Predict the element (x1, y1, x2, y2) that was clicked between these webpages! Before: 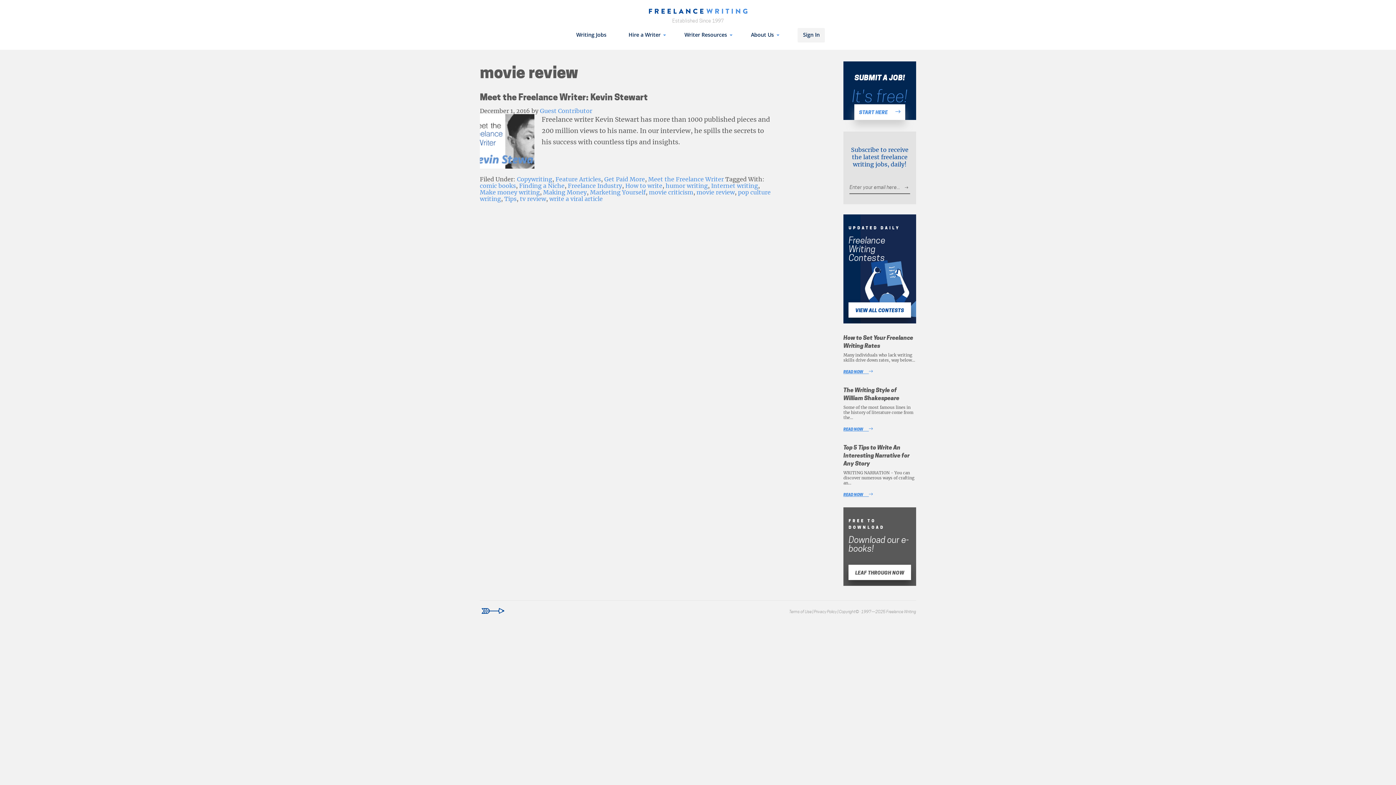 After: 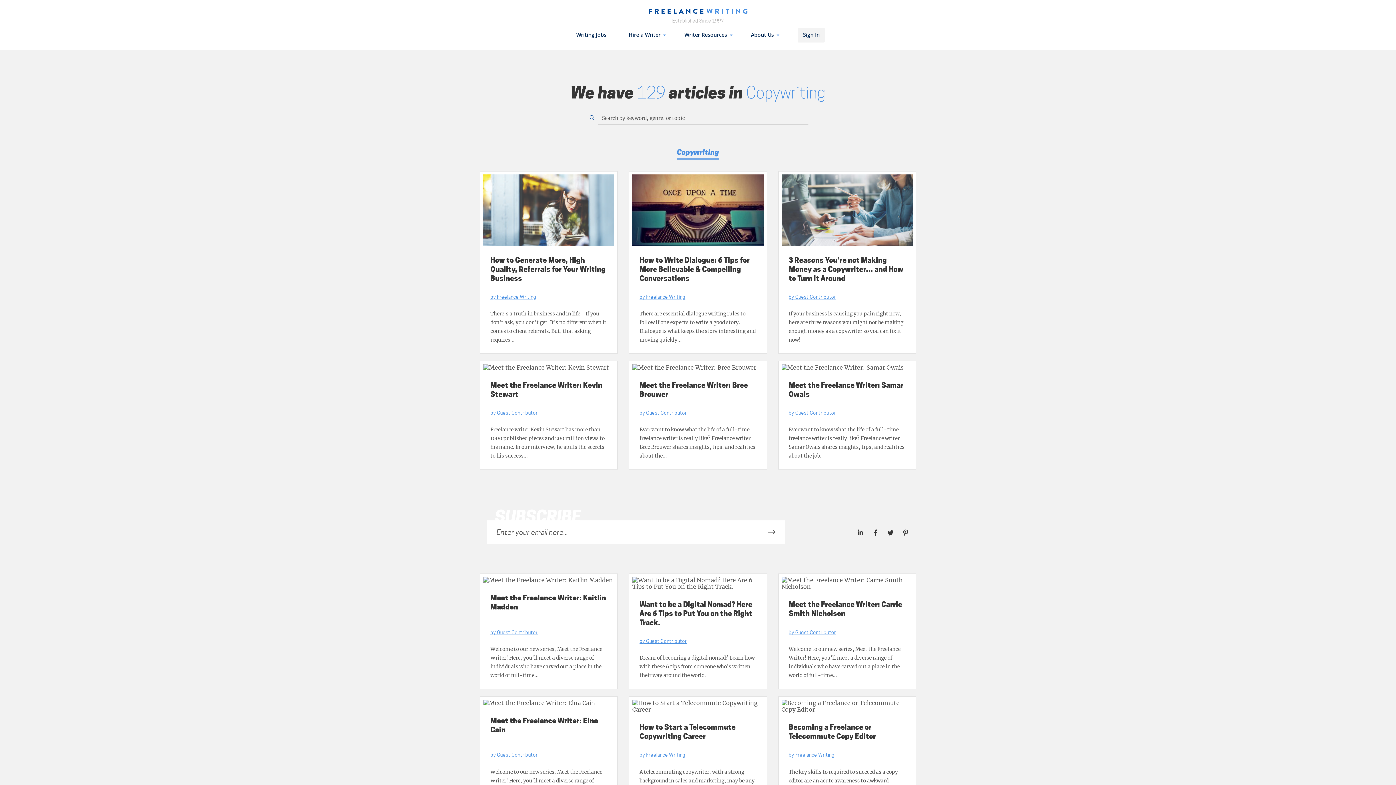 Action: bbox: (517, 175, 552, 182) label: Copywriting